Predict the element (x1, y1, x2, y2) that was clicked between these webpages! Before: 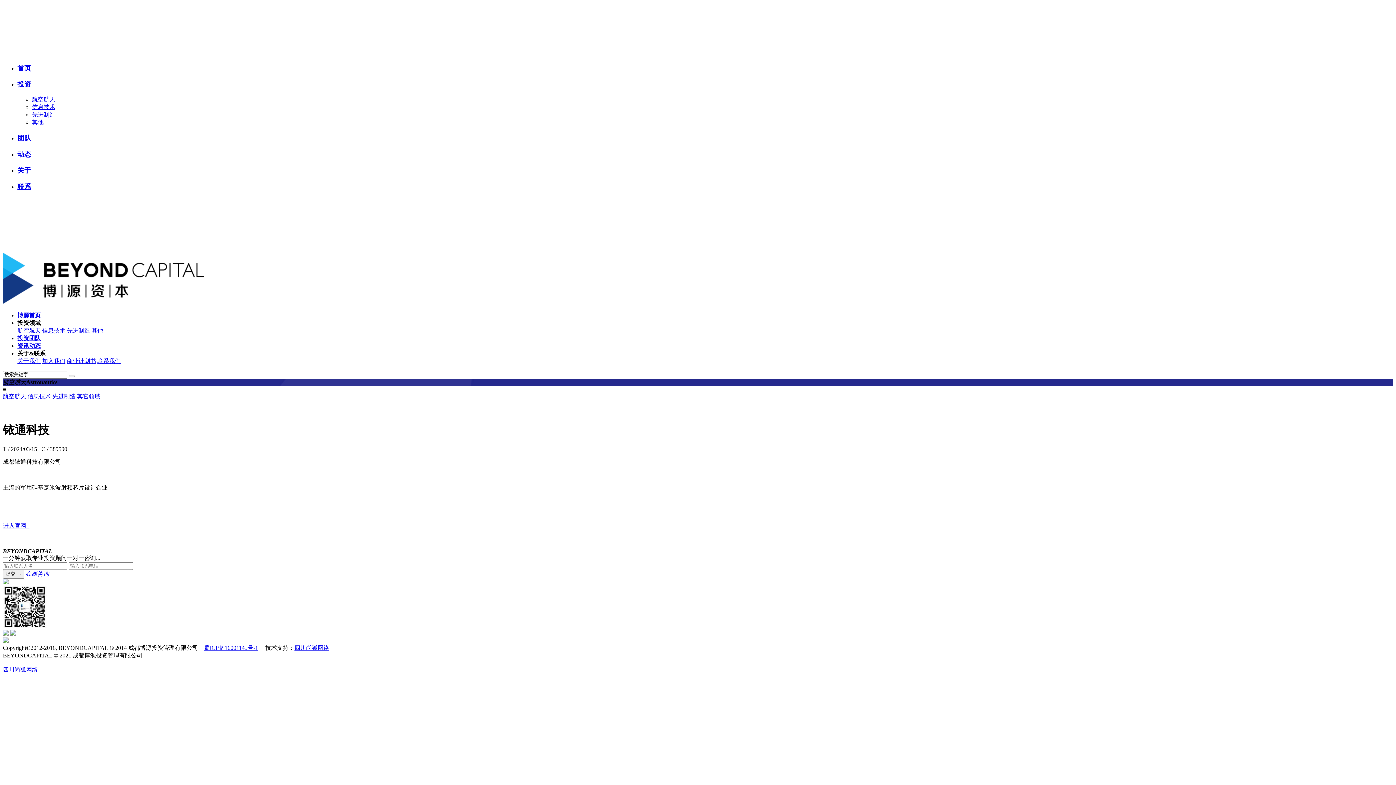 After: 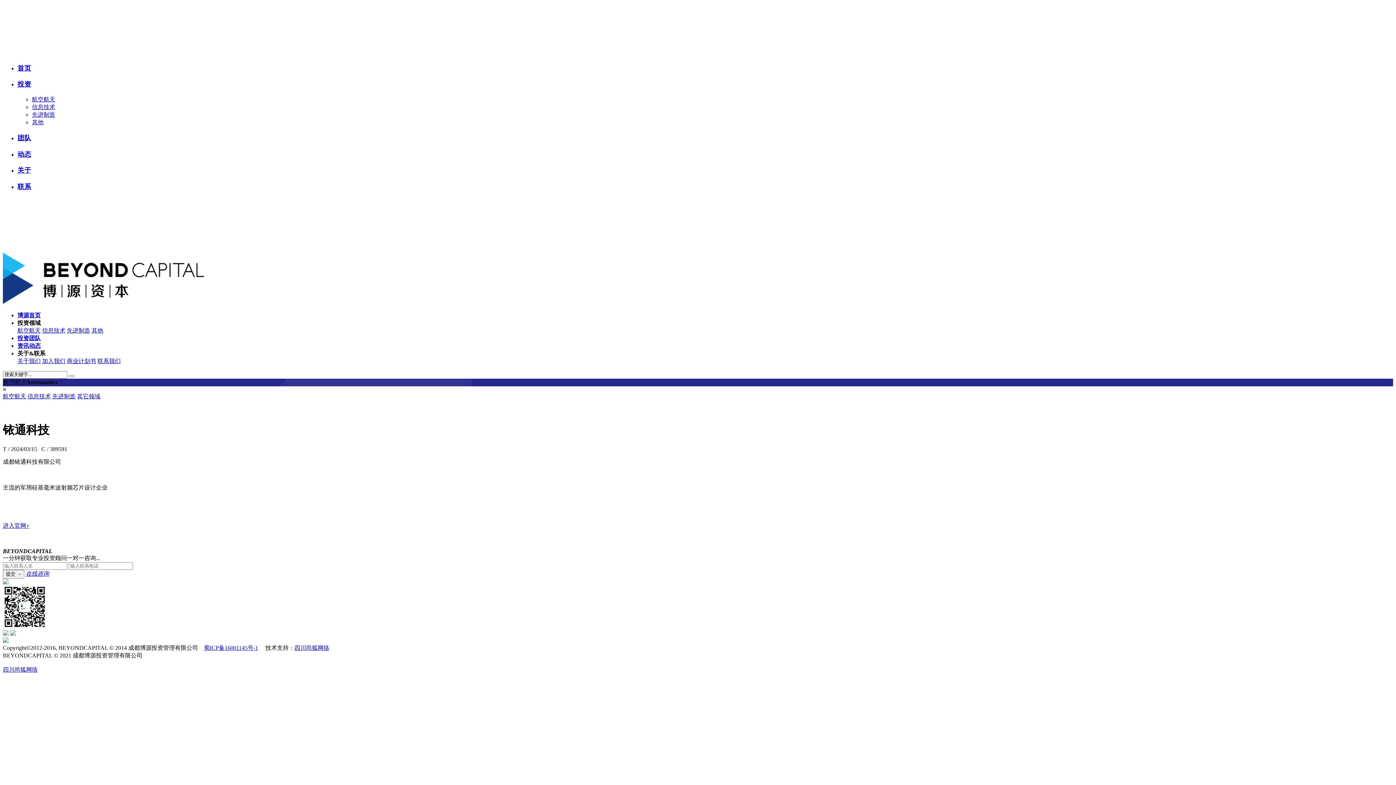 Action: bbox: (2, 630, 8, 637)